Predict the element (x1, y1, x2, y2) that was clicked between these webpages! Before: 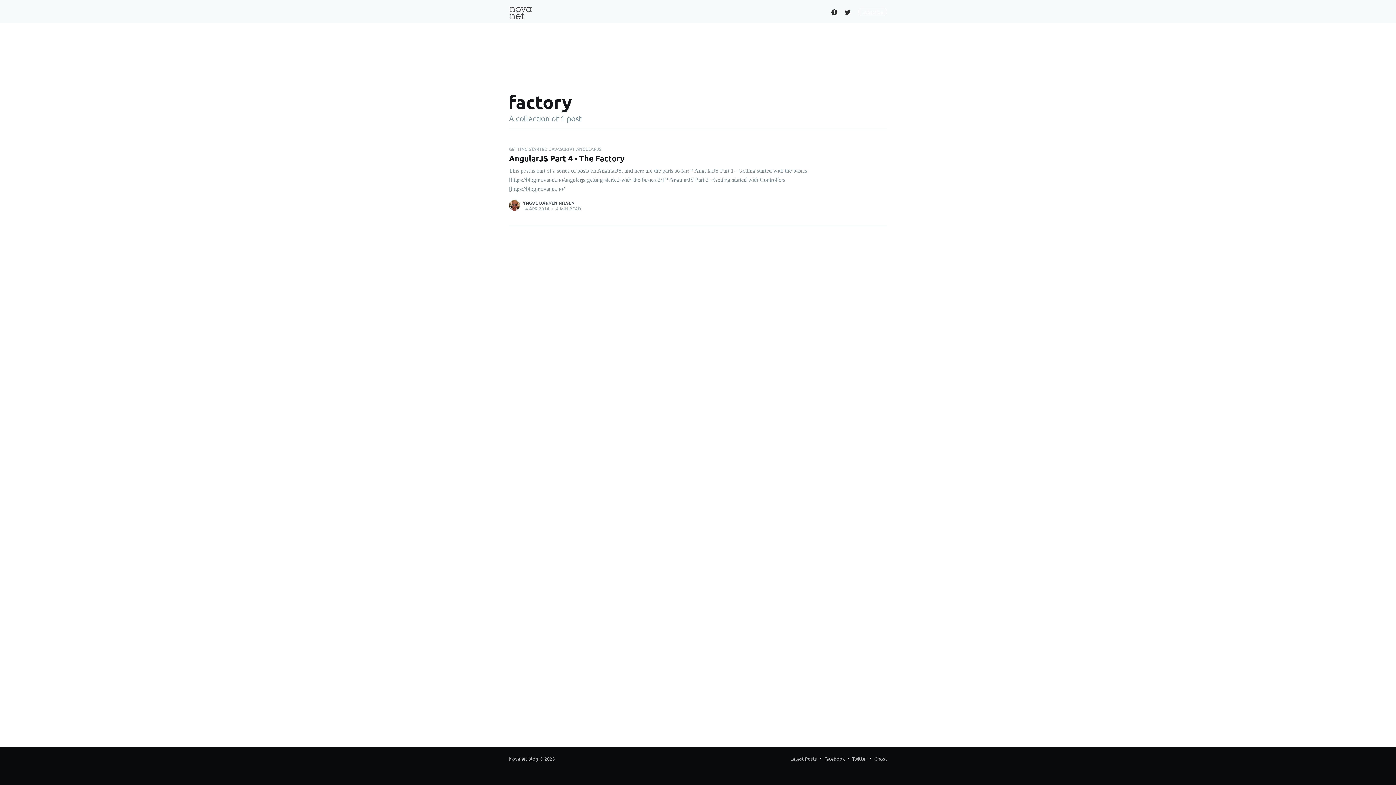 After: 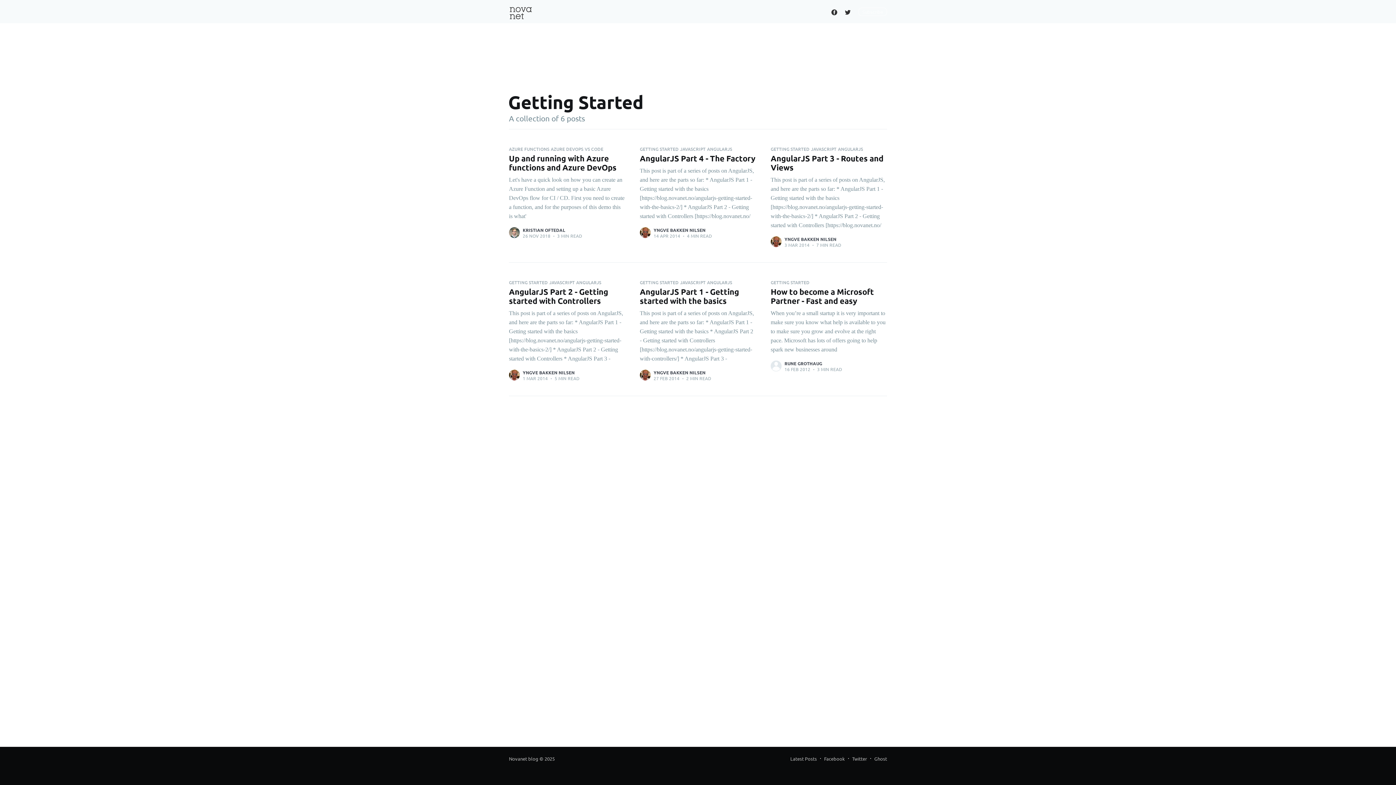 Action: bbox: (509, 146, 548, 152) label: GETTING STARTED